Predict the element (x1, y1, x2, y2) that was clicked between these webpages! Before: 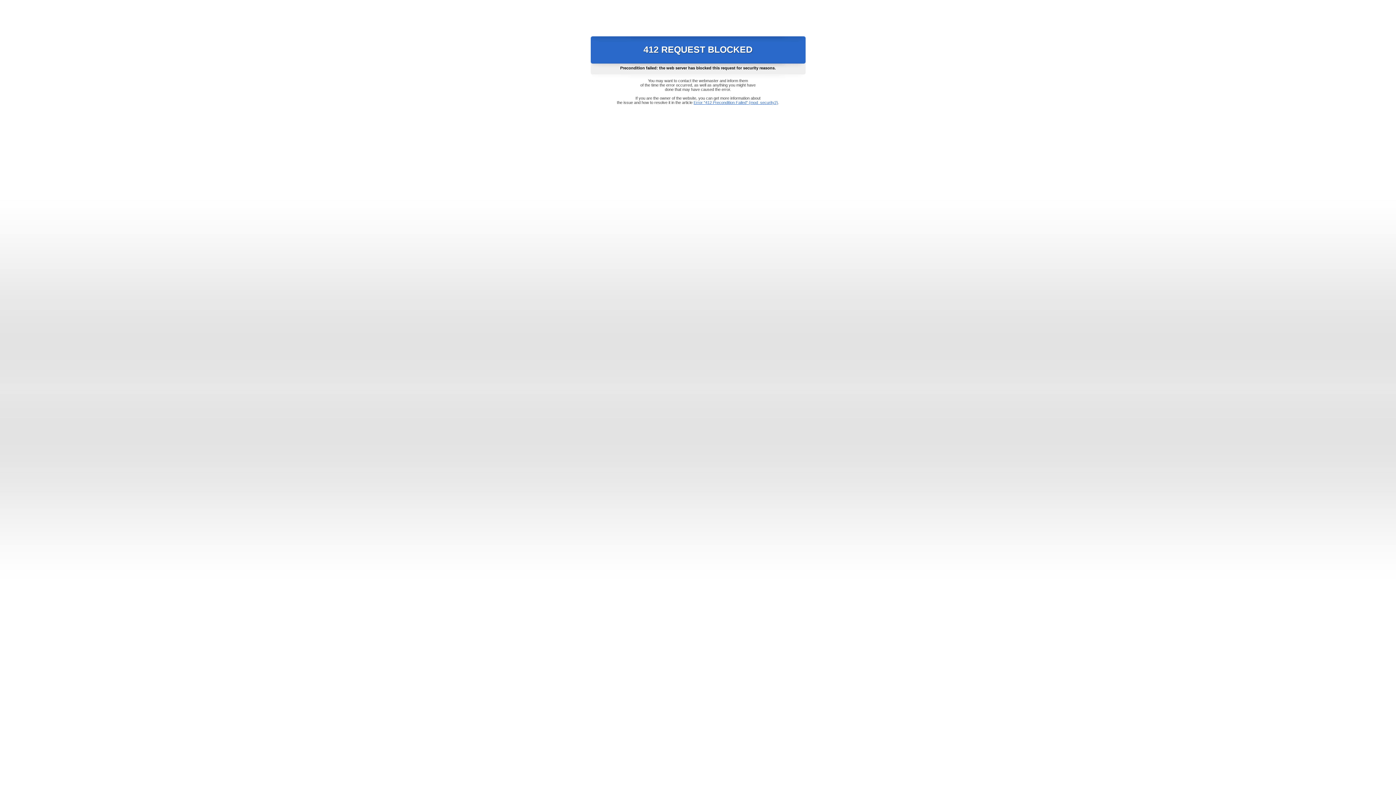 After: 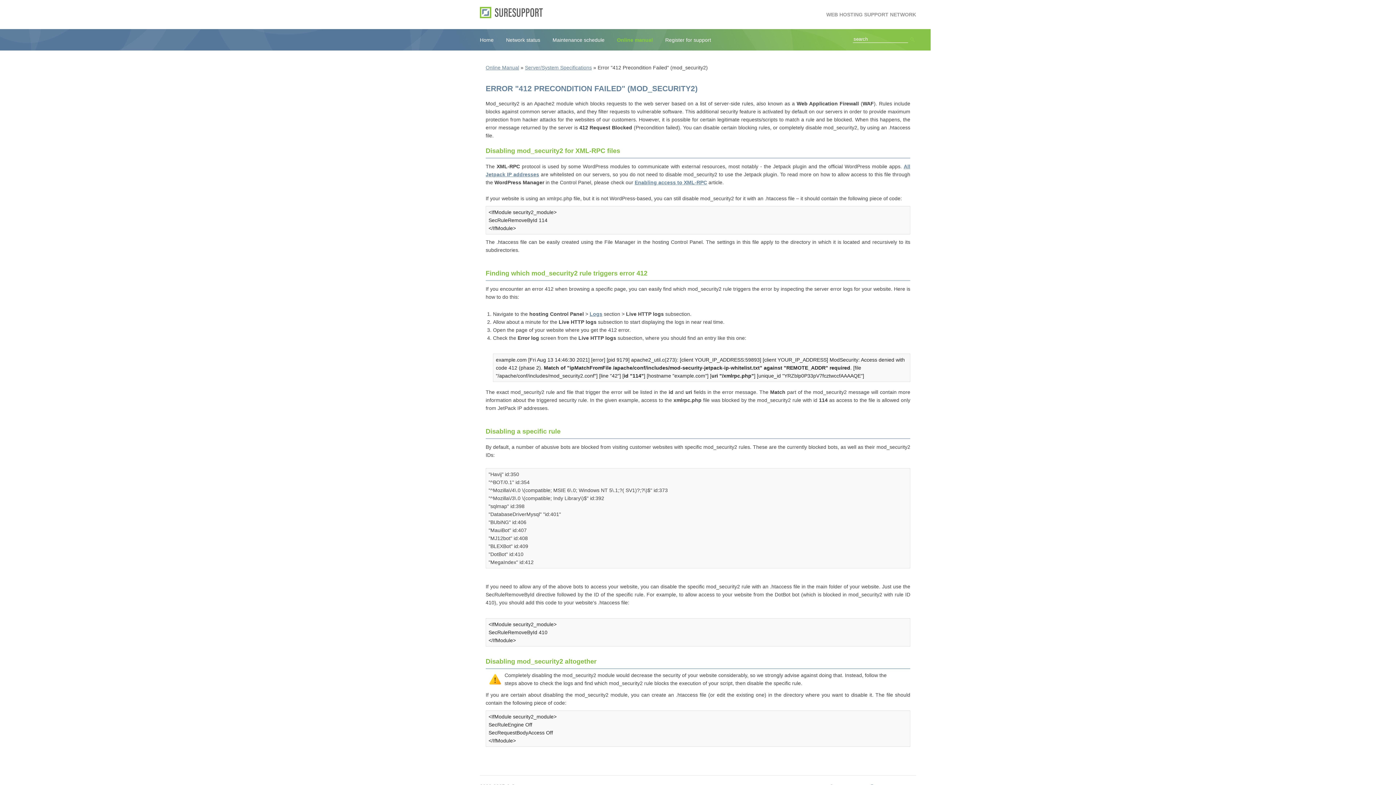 Action: label: Error "412 Precondition Failed" (mod_security2) bbox: (693, 100, 778, 104)